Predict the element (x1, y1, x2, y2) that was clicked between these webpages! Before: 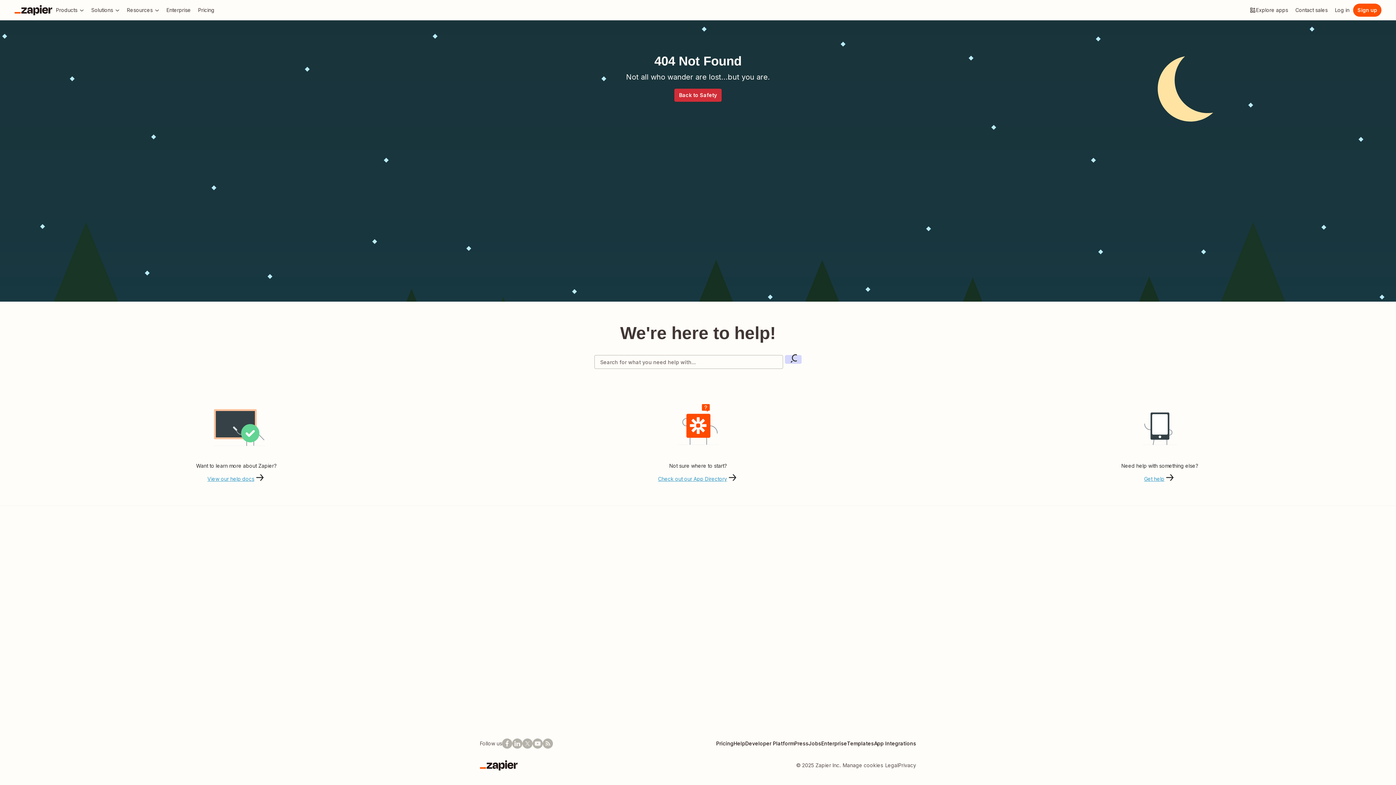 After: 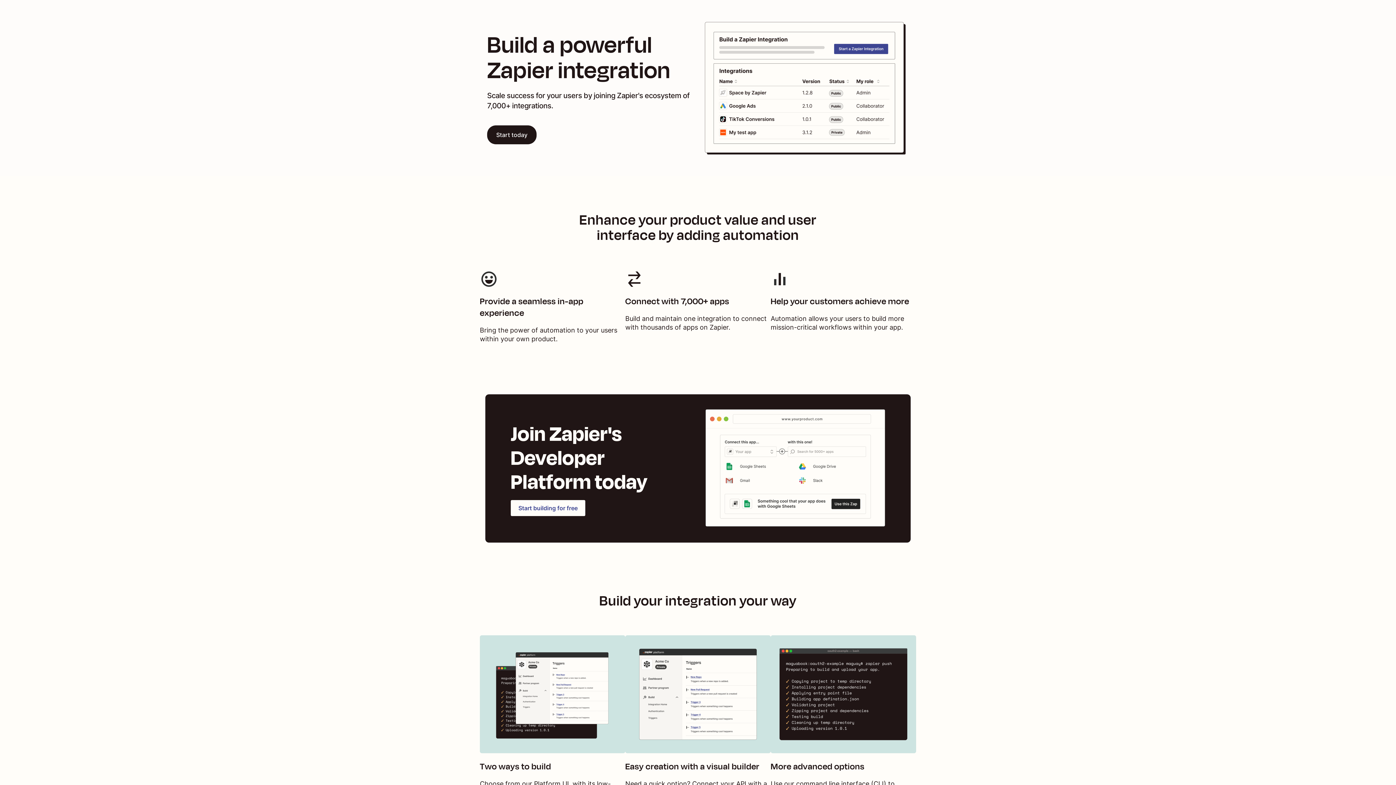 Action: label: Developer Platform bbox: (745, 740, 794, 746)